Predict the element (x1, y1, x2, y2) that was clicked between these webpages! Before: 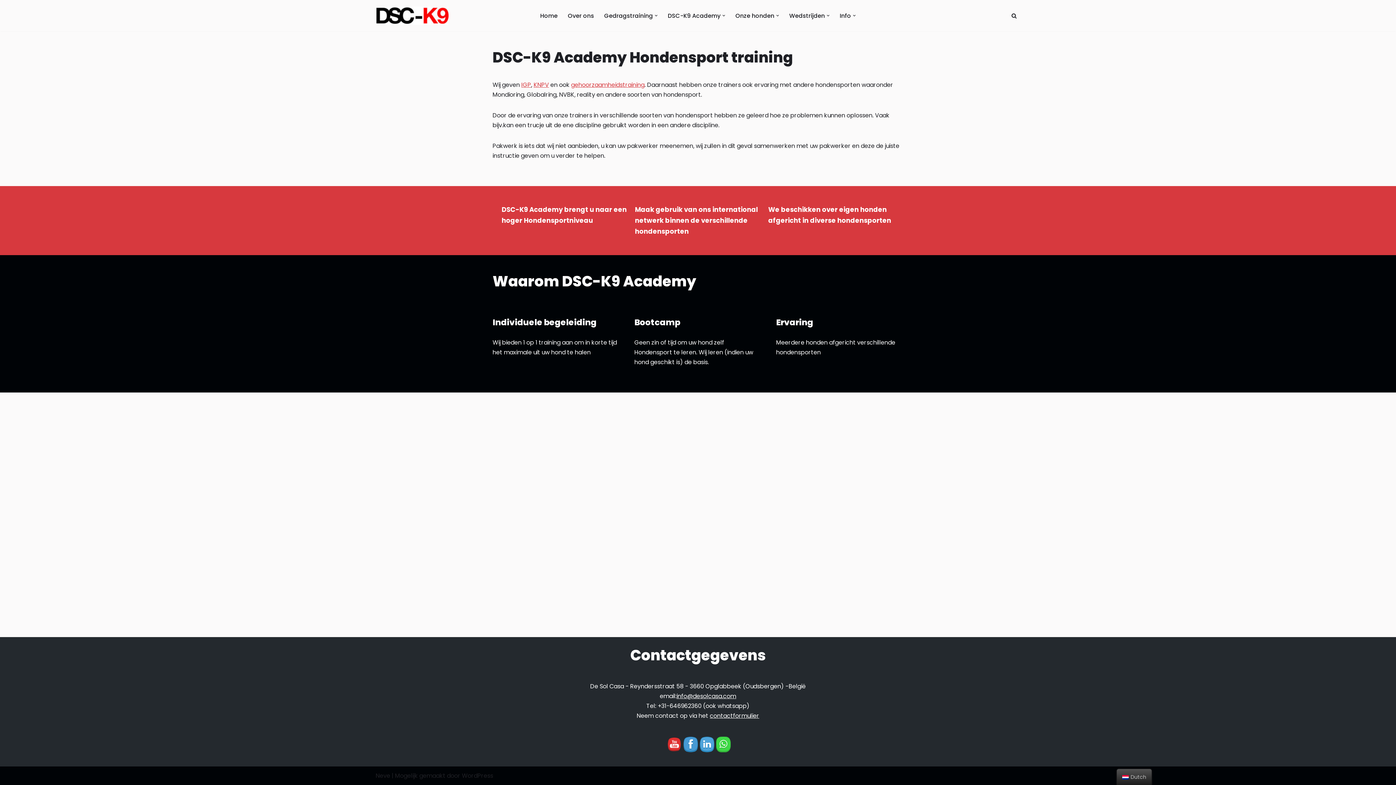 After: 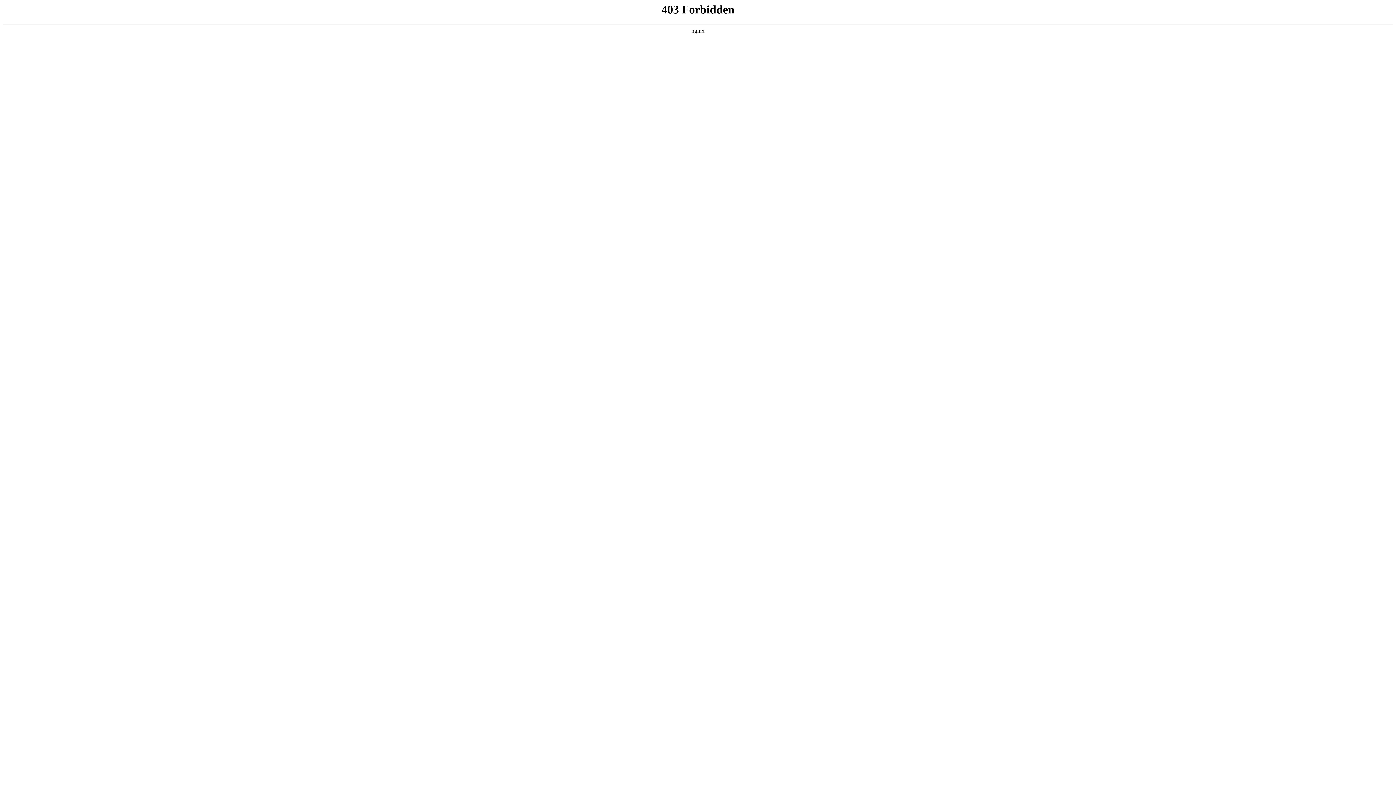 Action: bbox: (462, 772, 493, 780) label: WordPress